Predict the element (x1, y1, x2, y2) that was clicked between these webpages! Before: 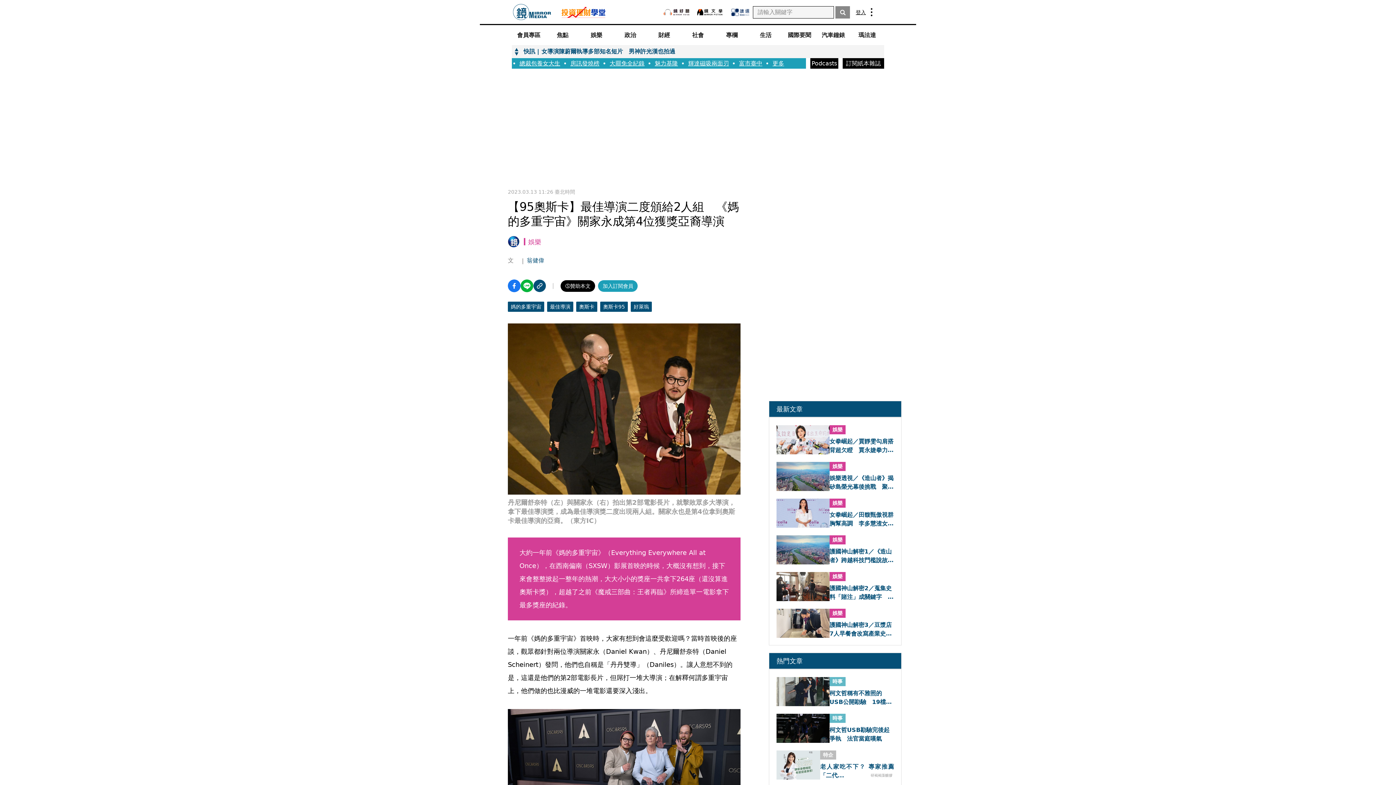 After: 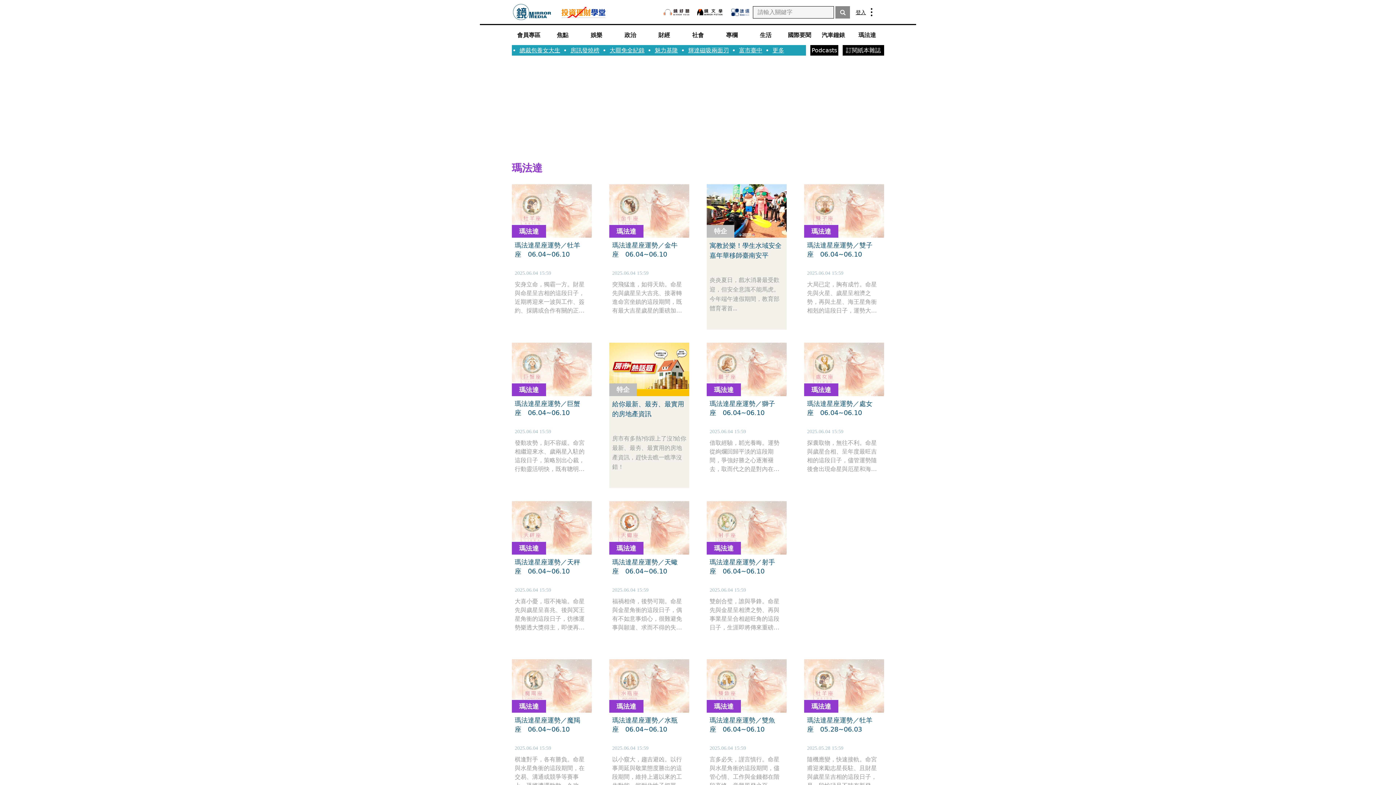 Action: bbox: (850, 27, 884, 42) label: 瑪法達